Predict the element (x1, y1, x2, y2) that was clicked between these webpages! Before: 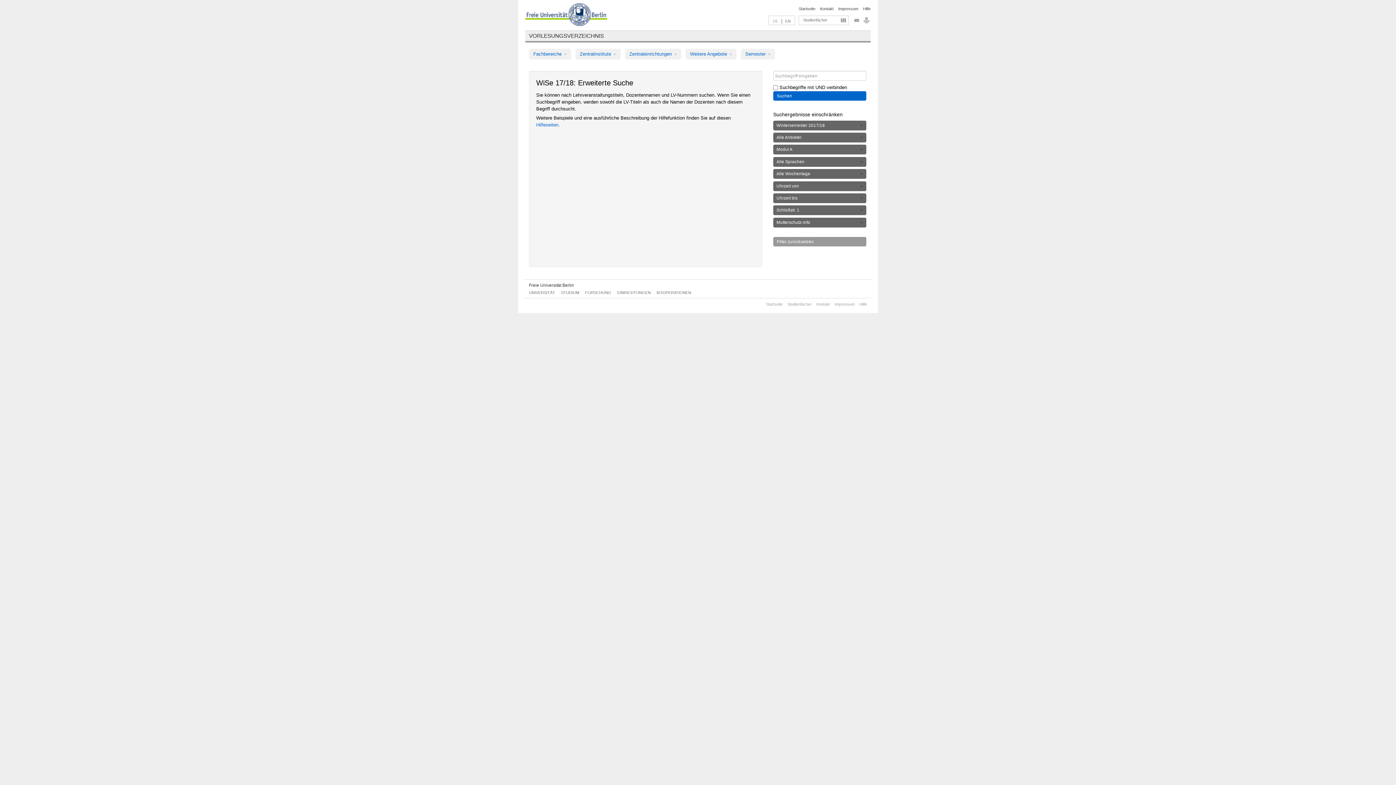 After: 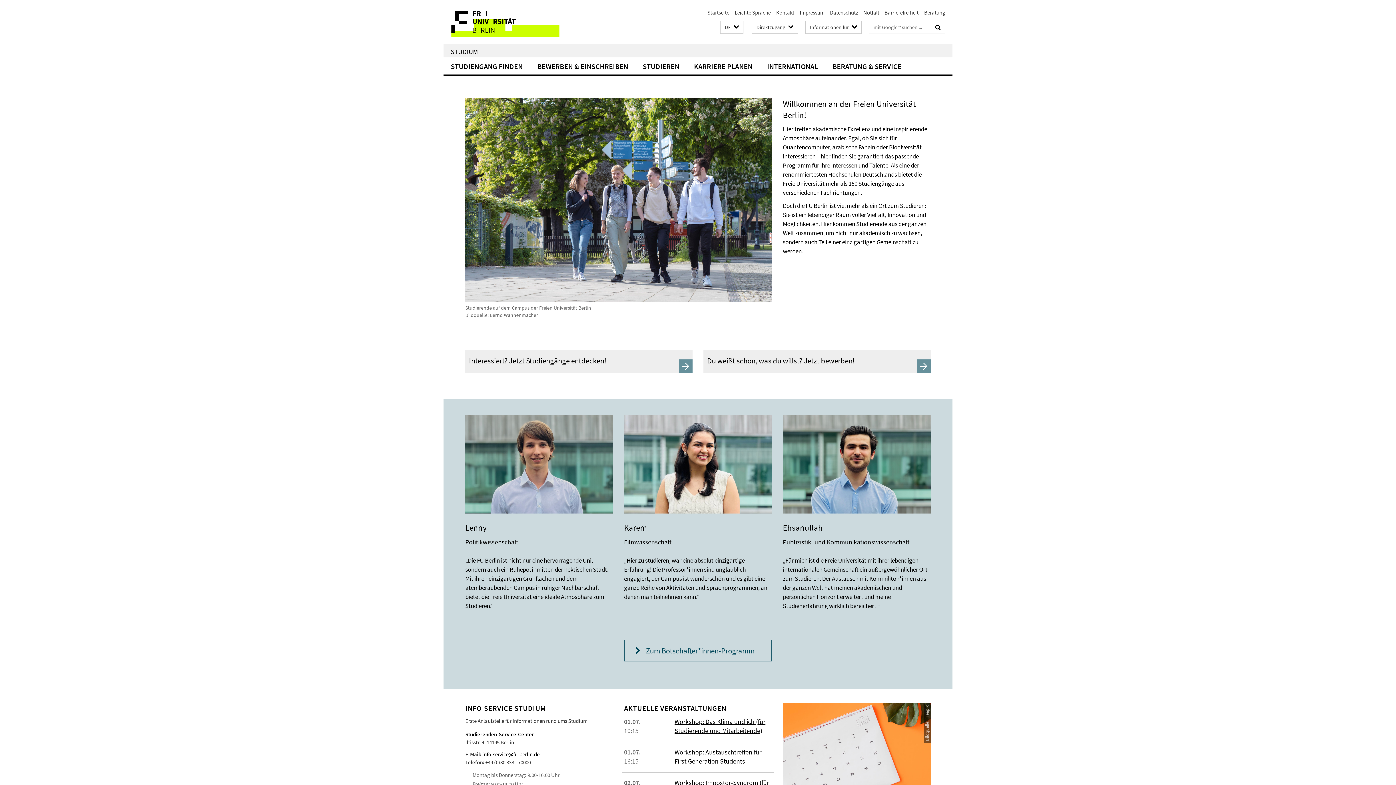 Action: label: STUDIUM bbox: (561, 290, 579, 294)